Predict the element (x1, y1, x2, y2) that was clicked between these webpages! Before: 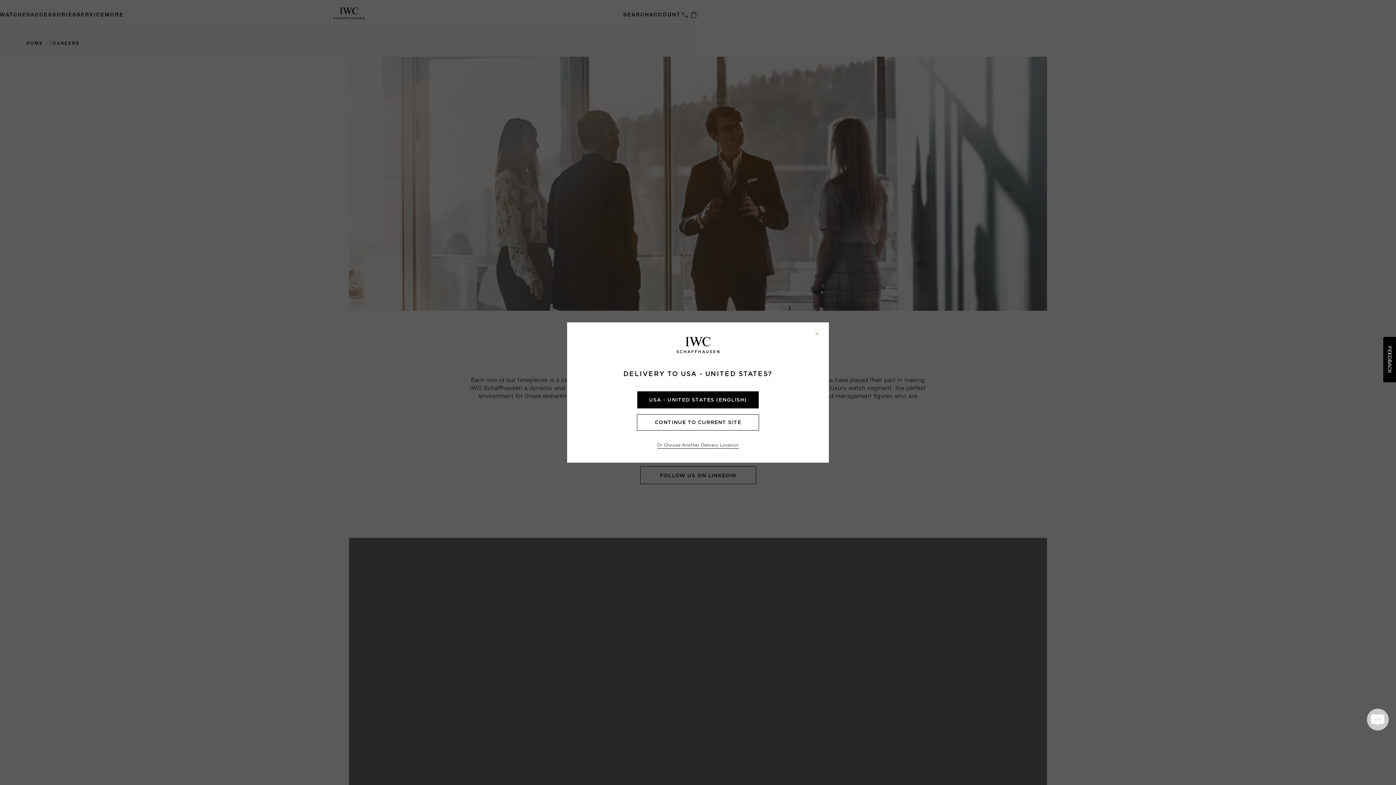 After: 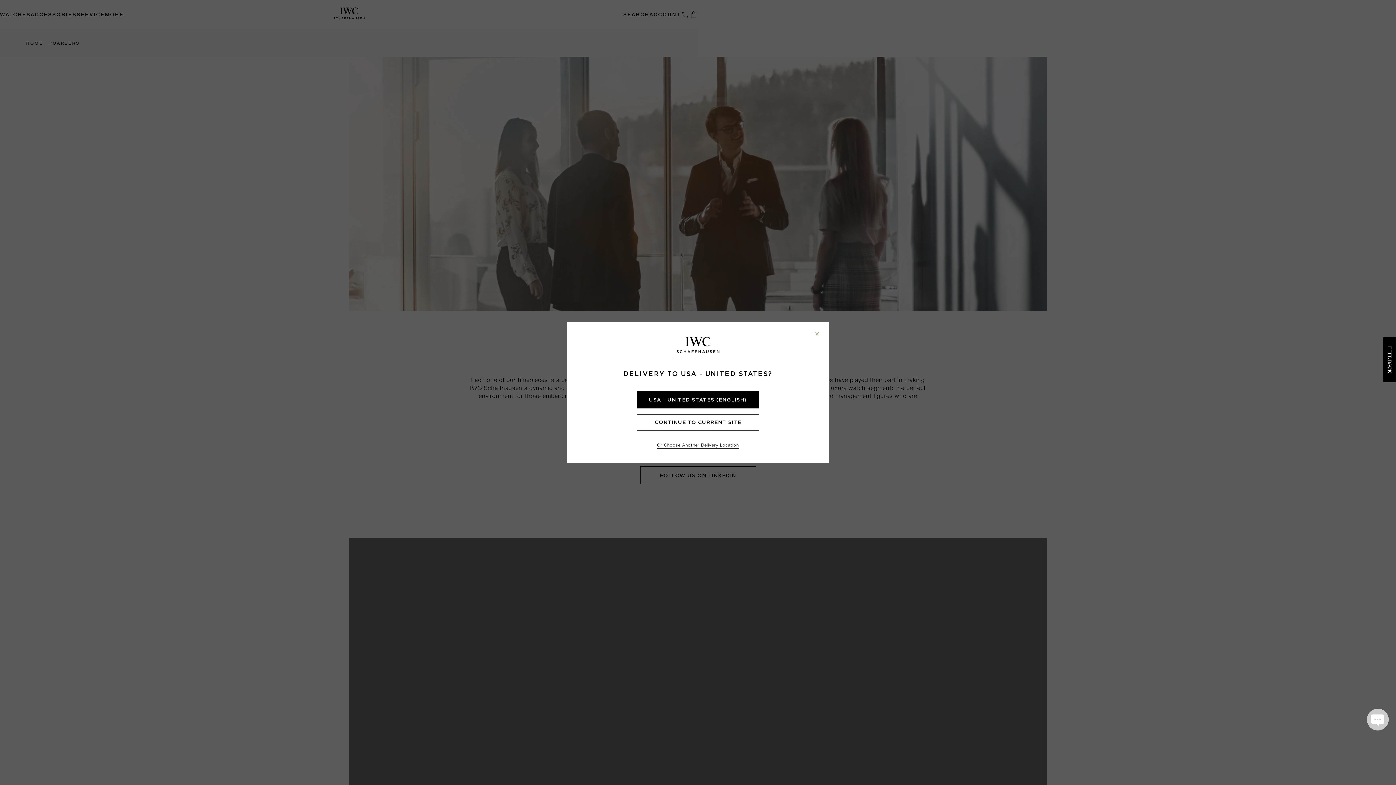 Action: bbox: (676, 337, 719, 356)